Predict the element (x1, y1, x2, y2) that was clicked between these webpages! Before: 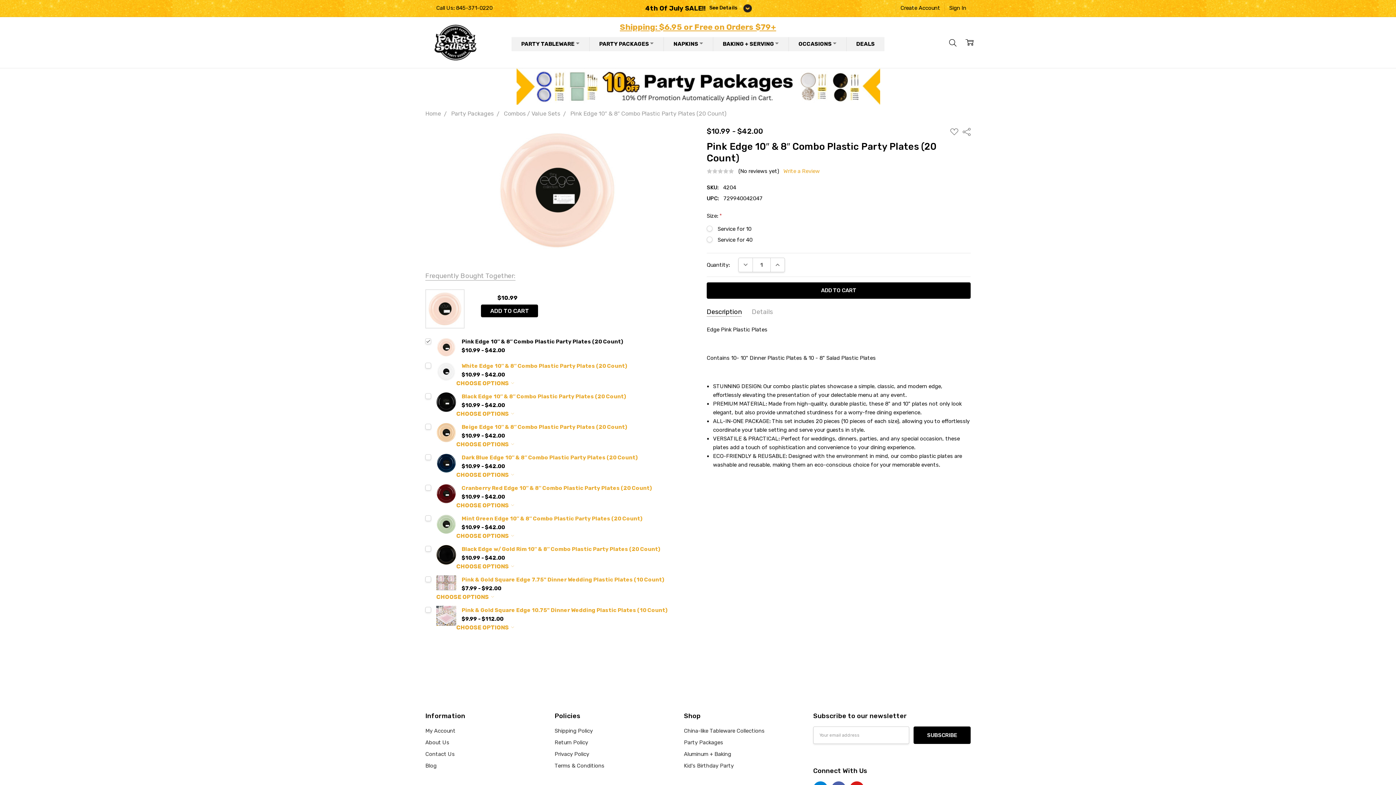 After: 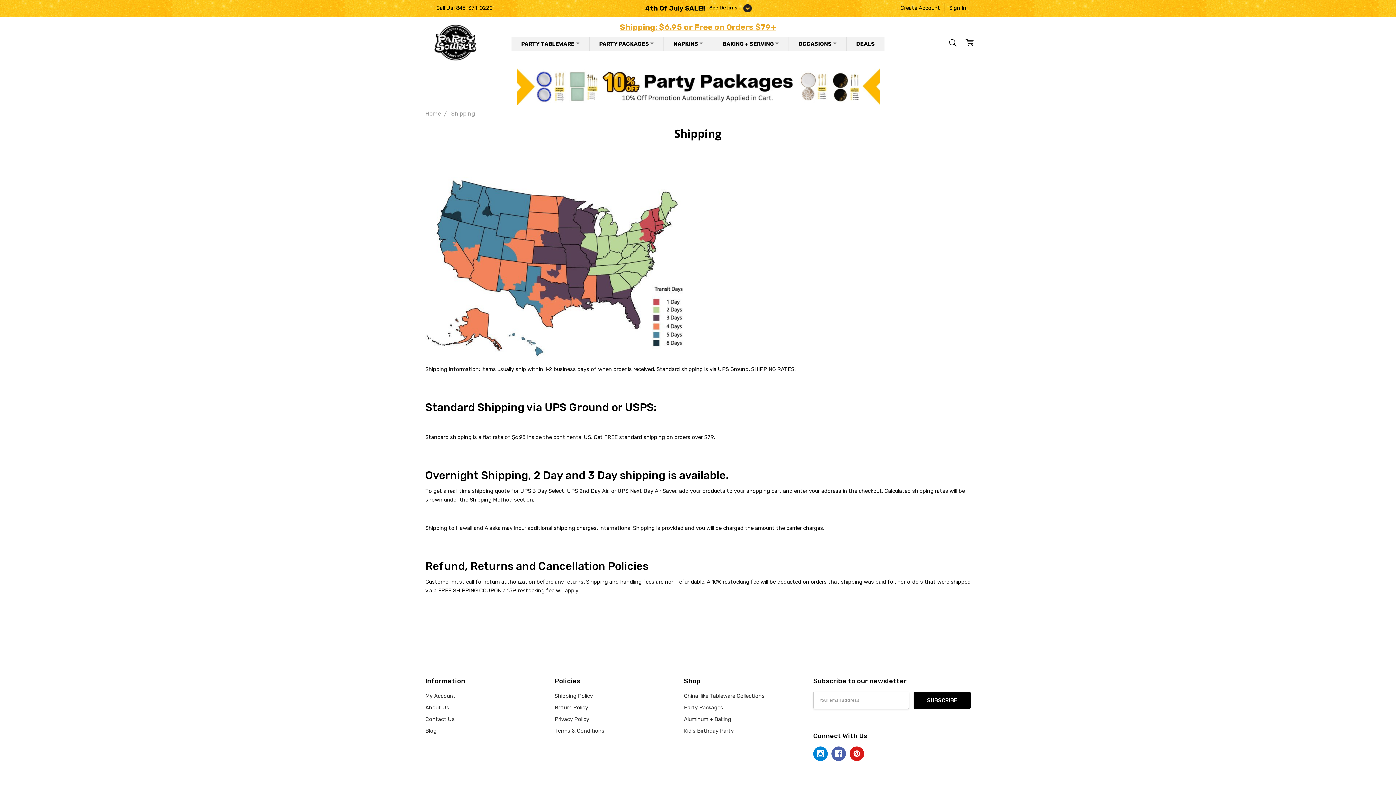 Action: bbox: (620, 22, 776, 32) label: Shipping: $6.95 or Free on Orders $79+